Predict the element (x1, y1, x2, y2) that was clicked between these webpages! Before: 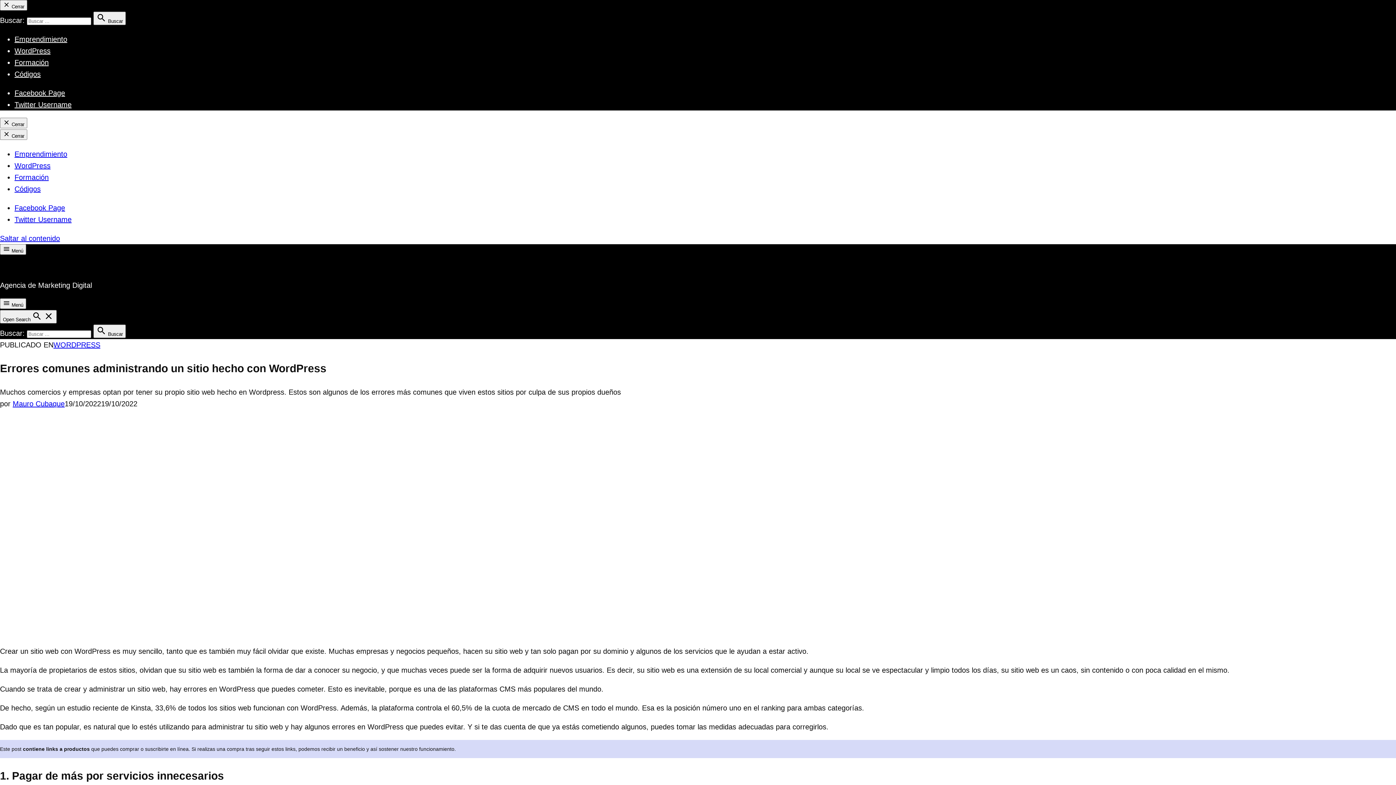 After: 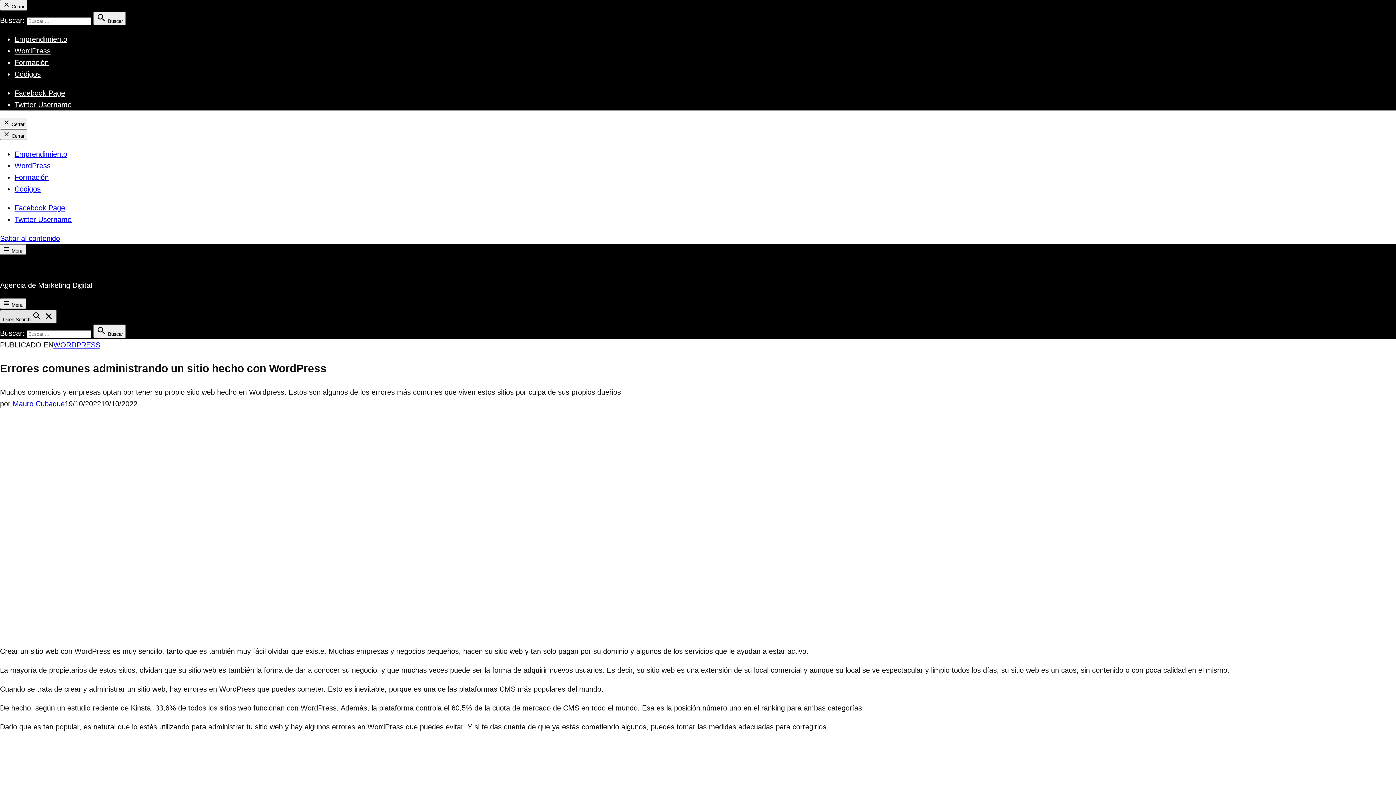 Action: label: Open Search   bbox: (0, 310, 56, 323)